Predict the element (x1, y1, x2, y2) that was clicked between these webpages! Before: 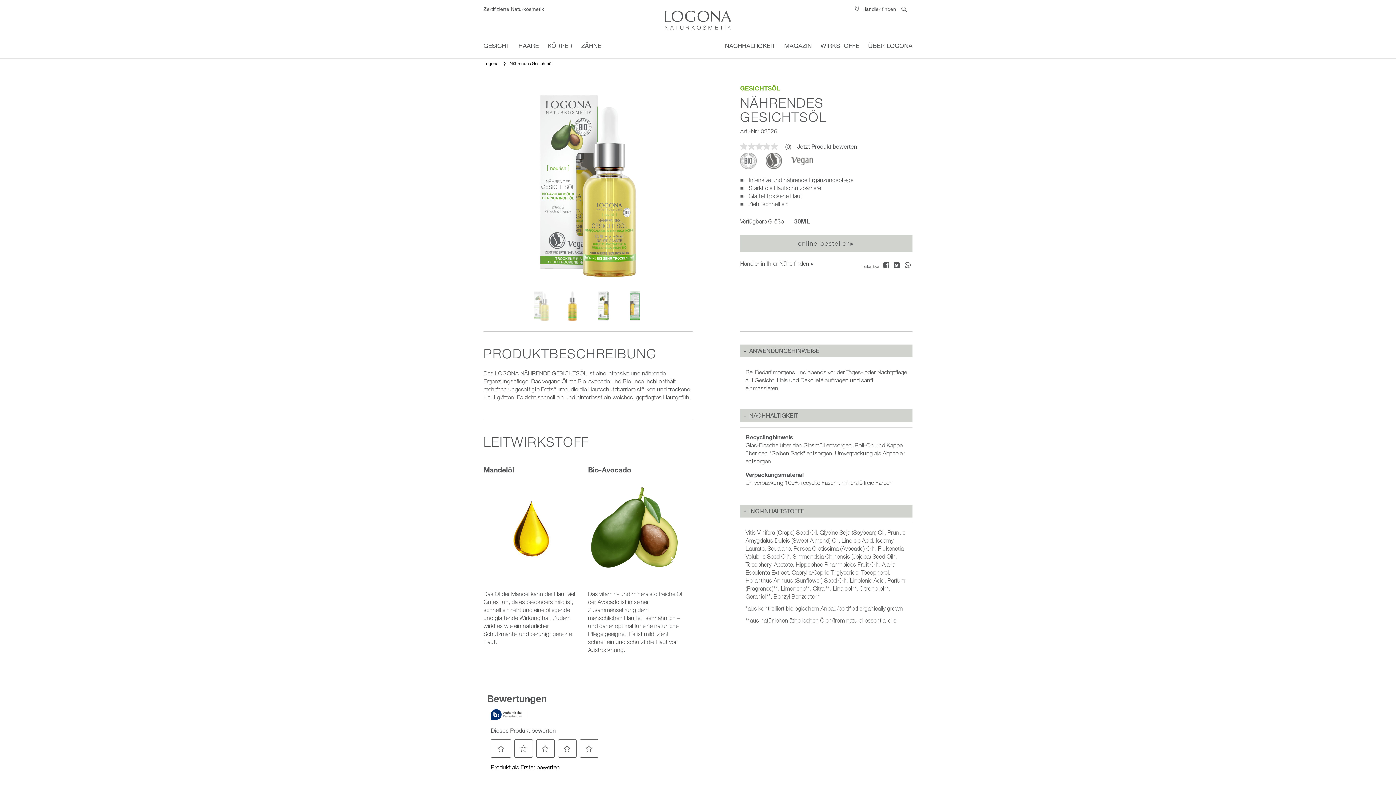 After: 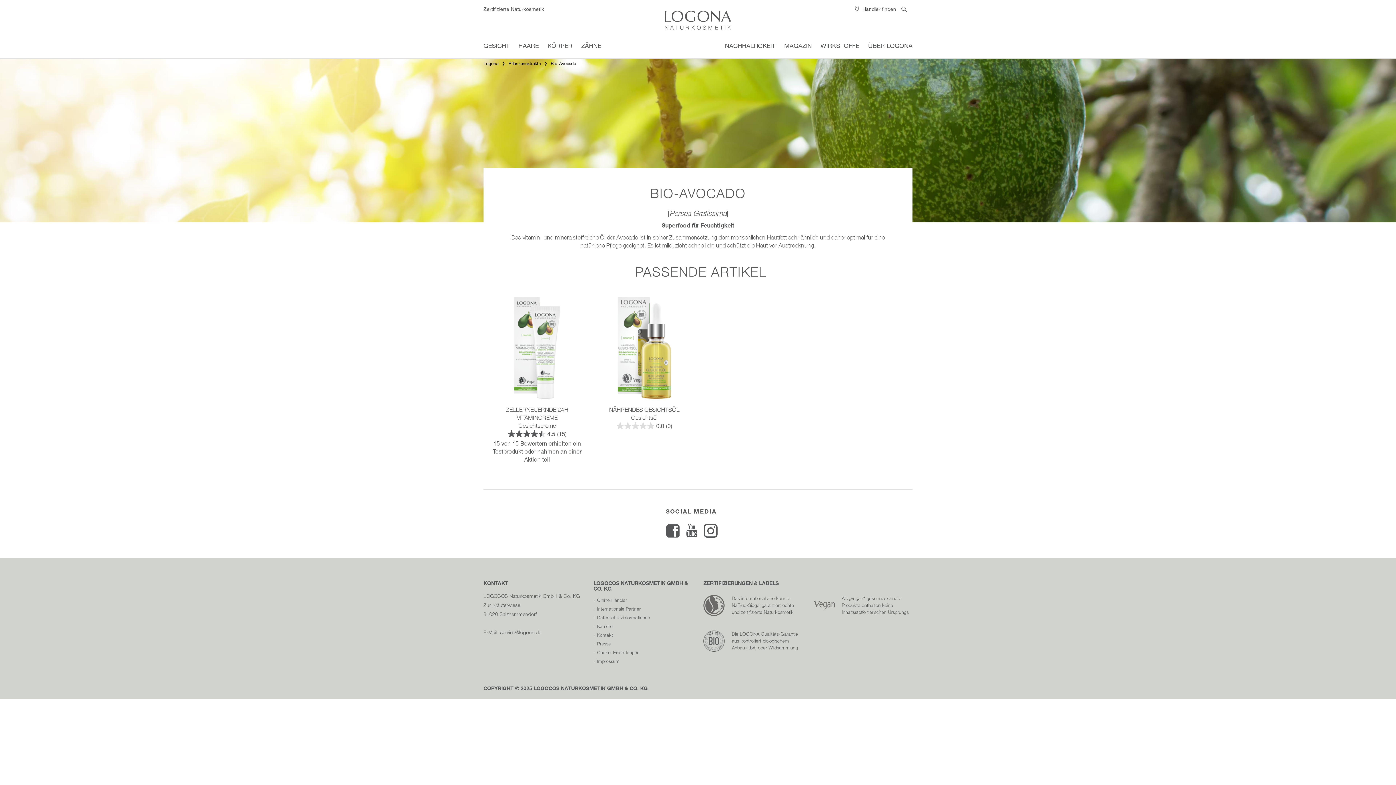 Action: bbox: (588, 477, 682, 581)